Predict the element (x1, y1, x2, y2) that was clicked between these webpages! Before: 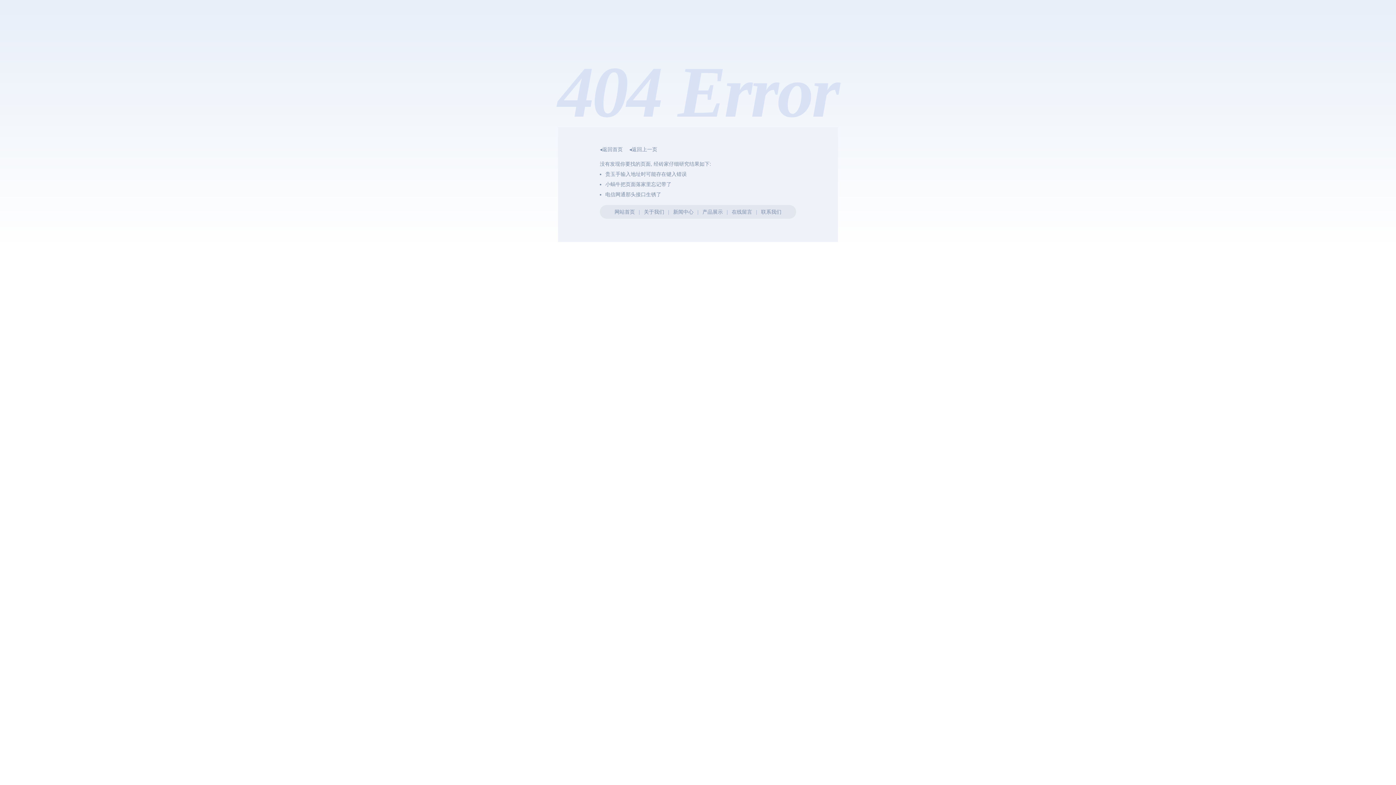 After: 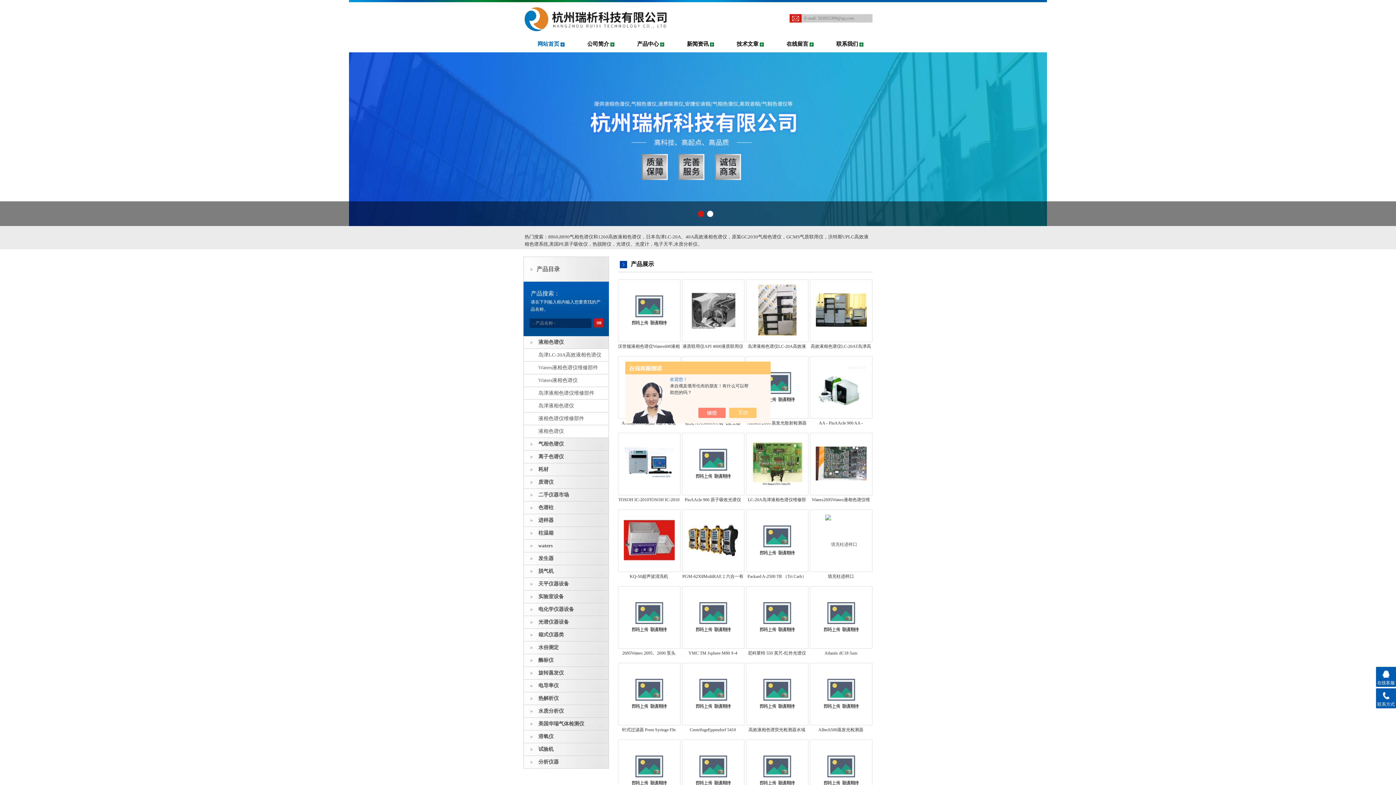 Action: bbox: (600, 146, 622, 152) label: ◂返回首页